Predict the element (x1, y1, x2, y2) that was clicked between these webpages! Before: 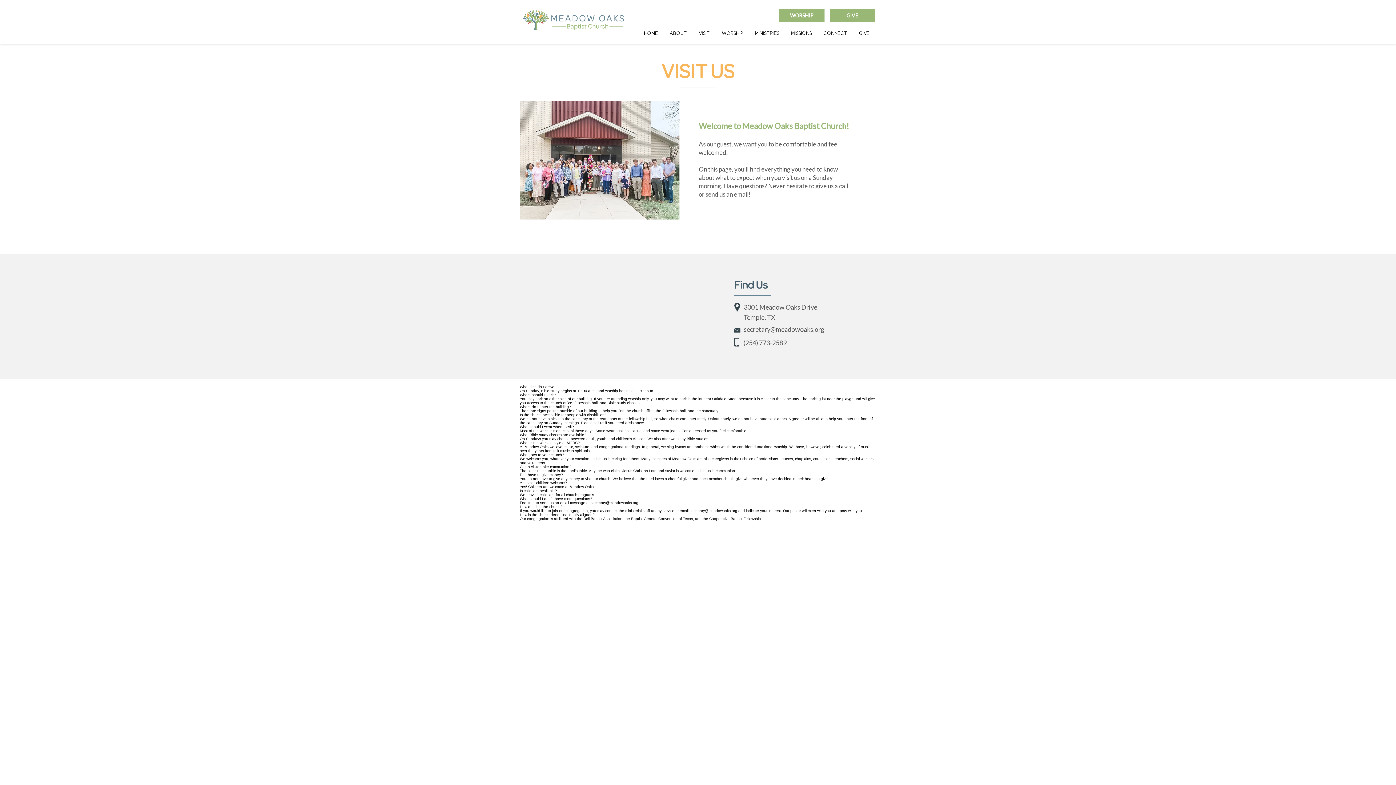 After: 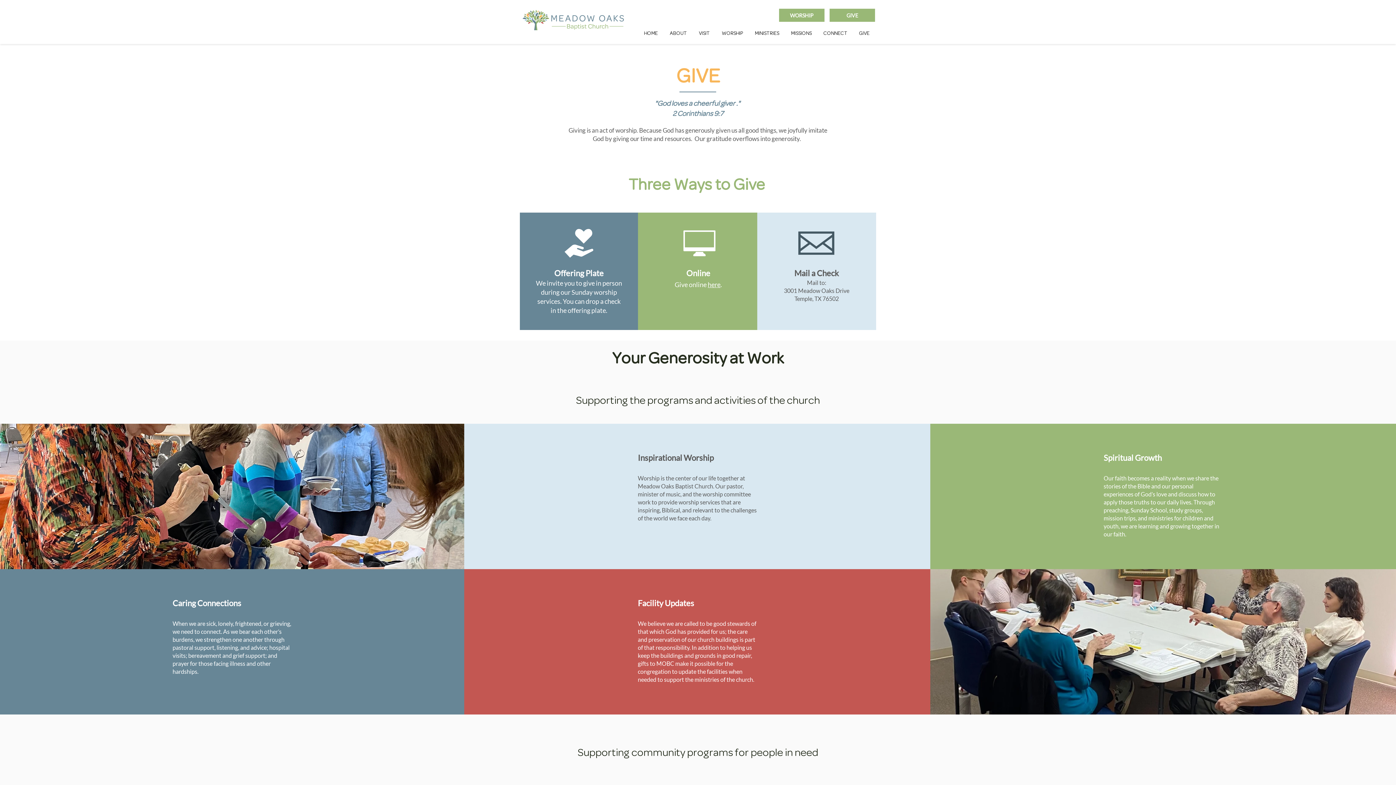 Action: label: GIVE bbox: (853, 29, 875, 37)